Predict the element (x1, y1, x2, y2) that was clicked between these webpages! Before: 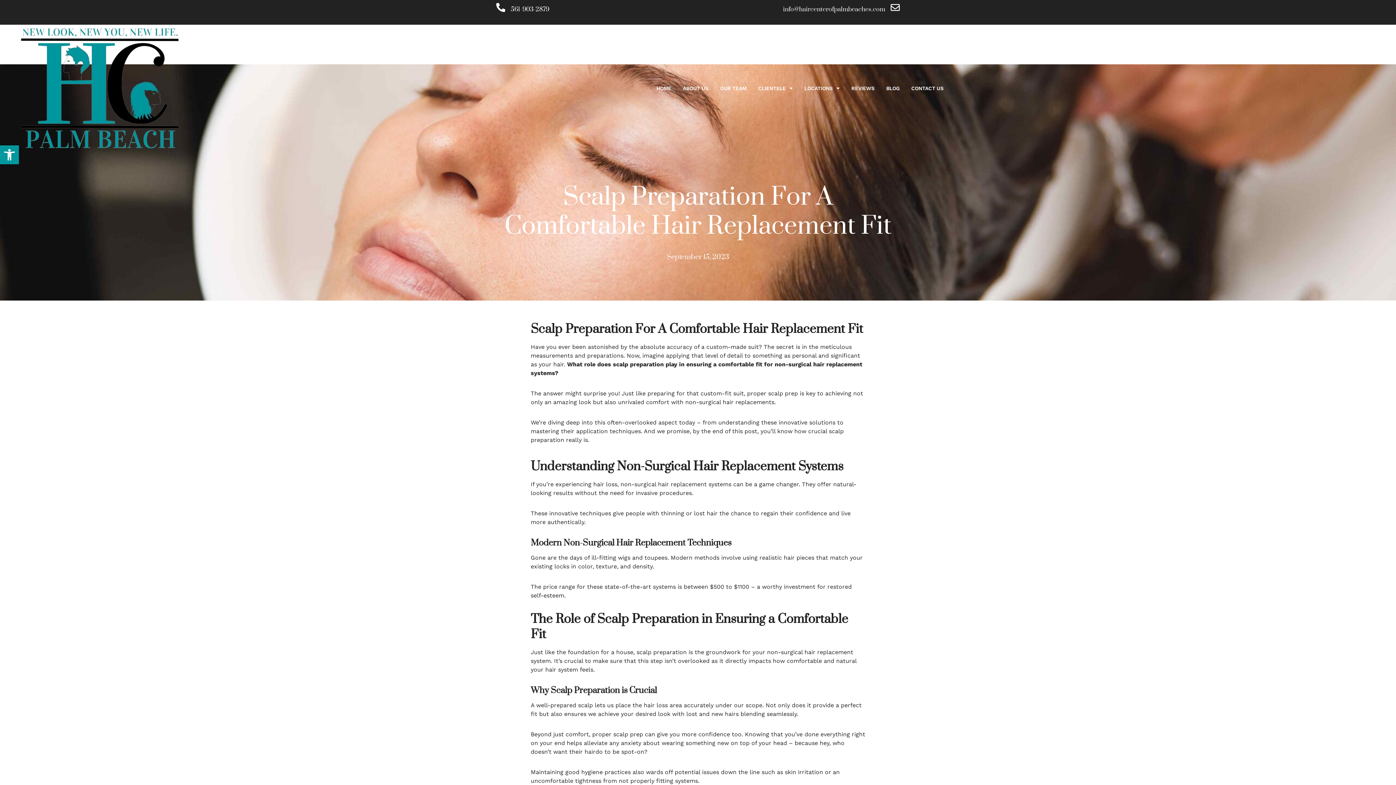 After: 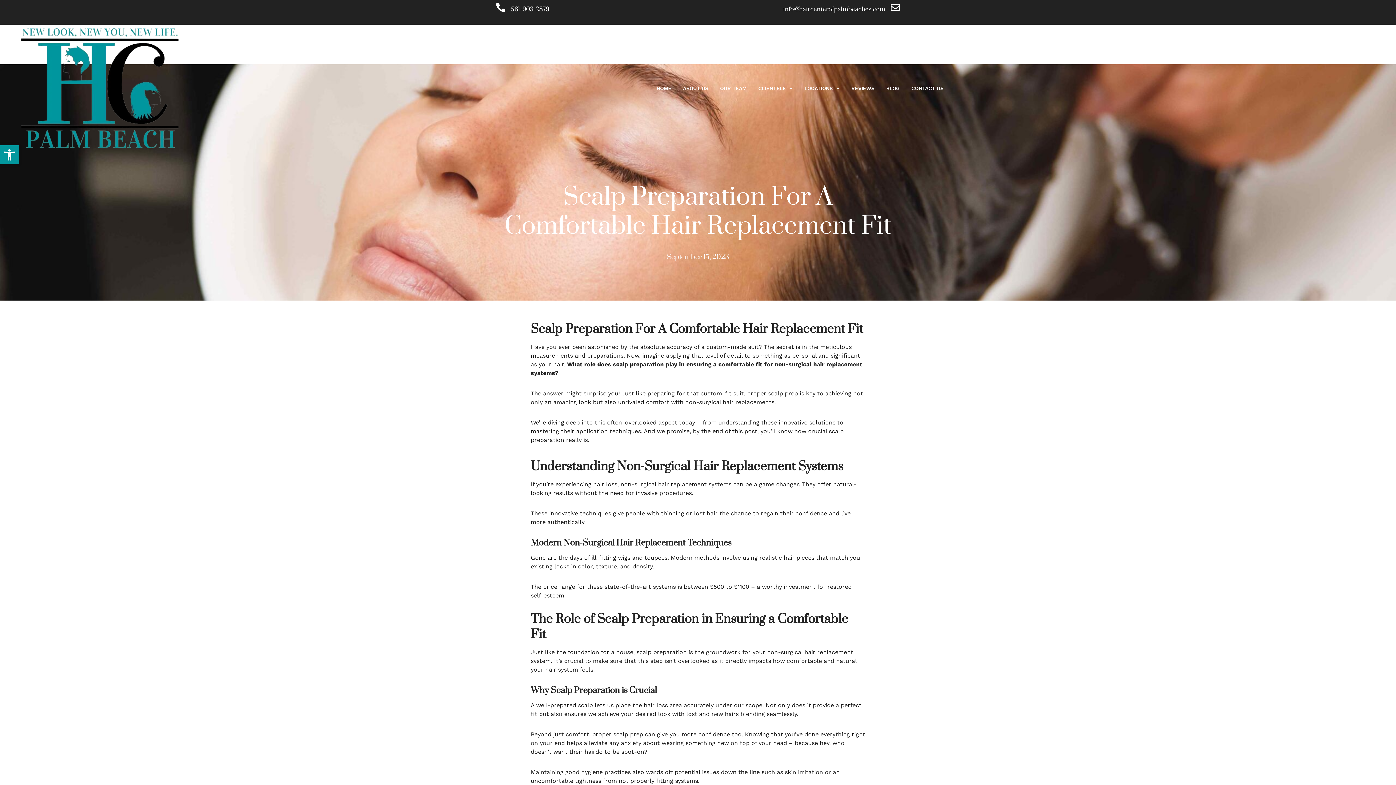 Action: label: 561-903-2879 bbox: (510, 5, 549, 13)